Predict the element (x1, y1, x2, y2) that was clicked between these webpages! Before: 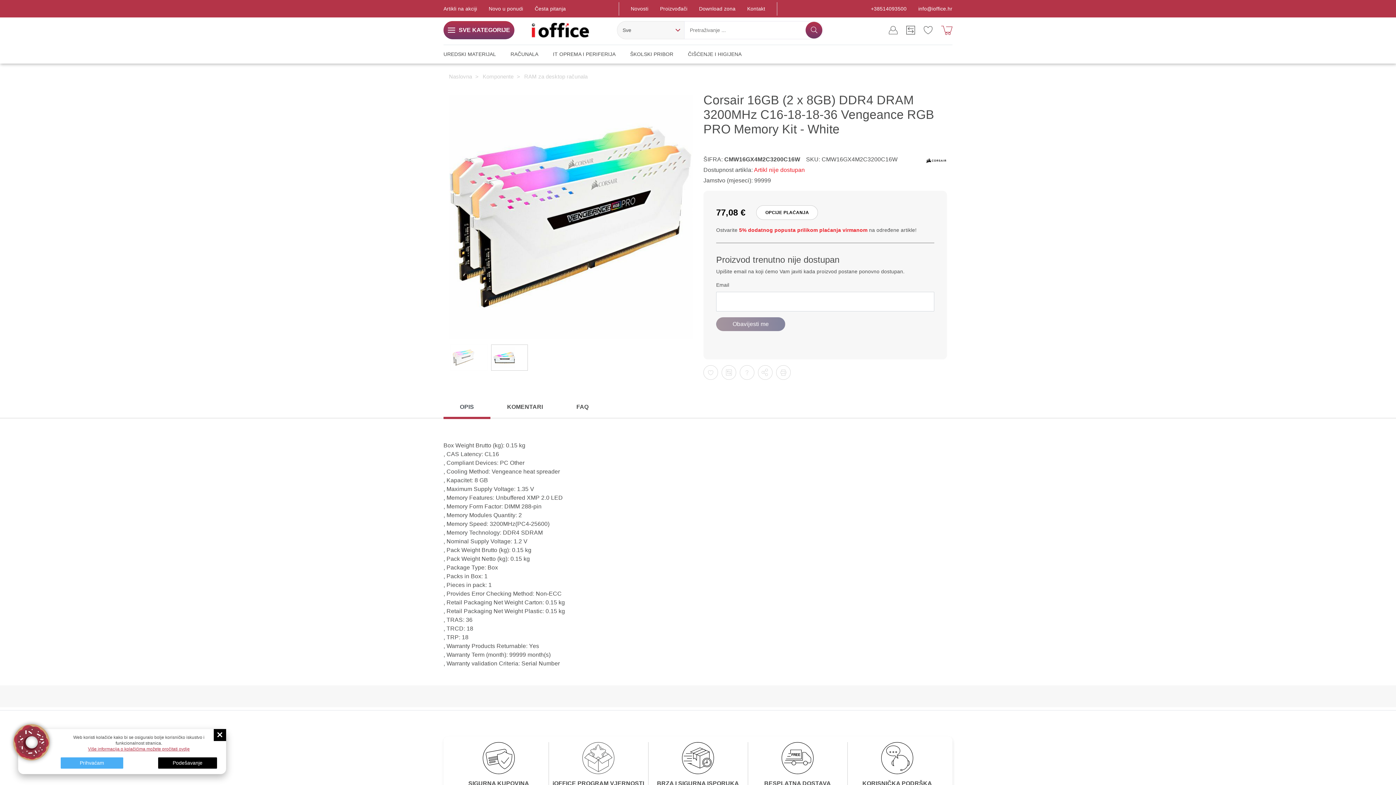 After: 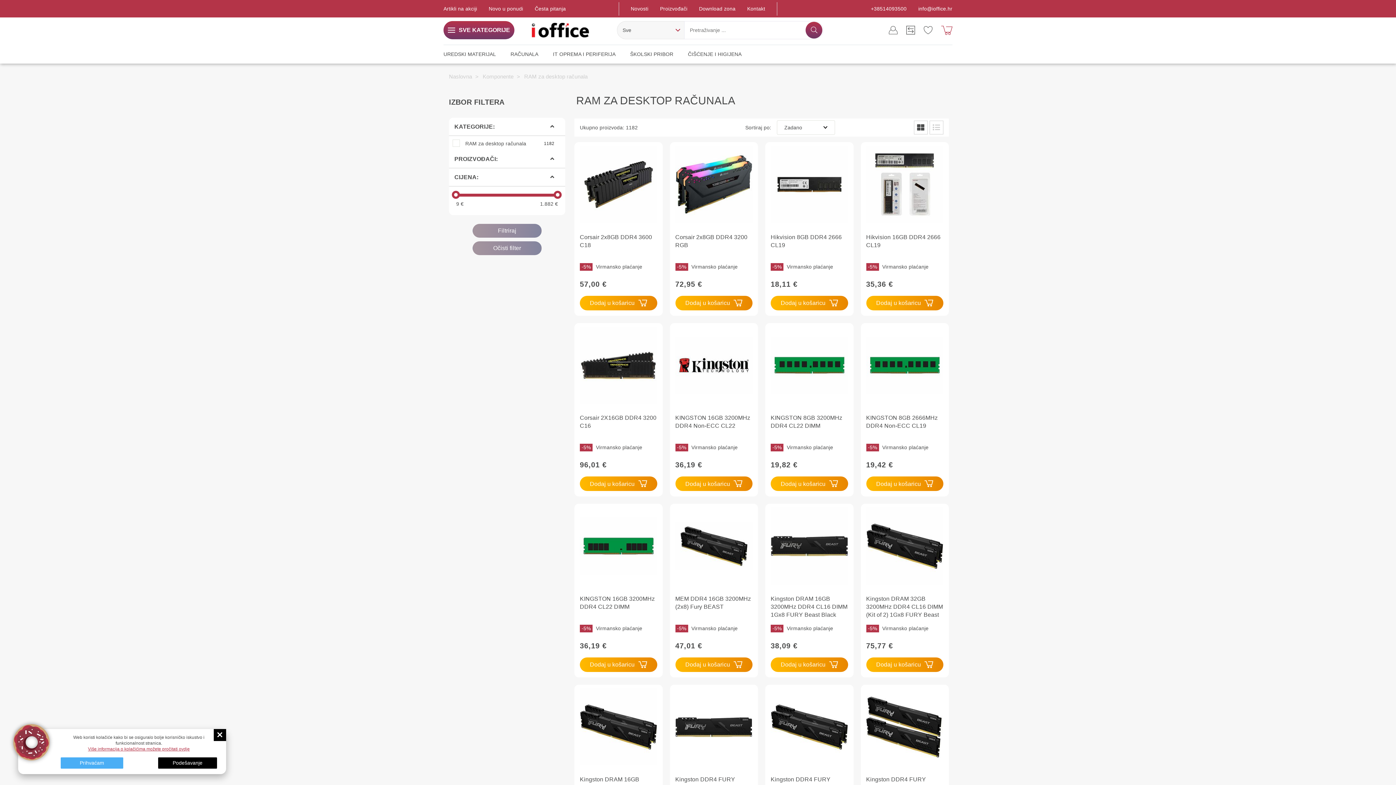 Action: label: RAM za desktop računala bbox: (524, 72, 587, 80)